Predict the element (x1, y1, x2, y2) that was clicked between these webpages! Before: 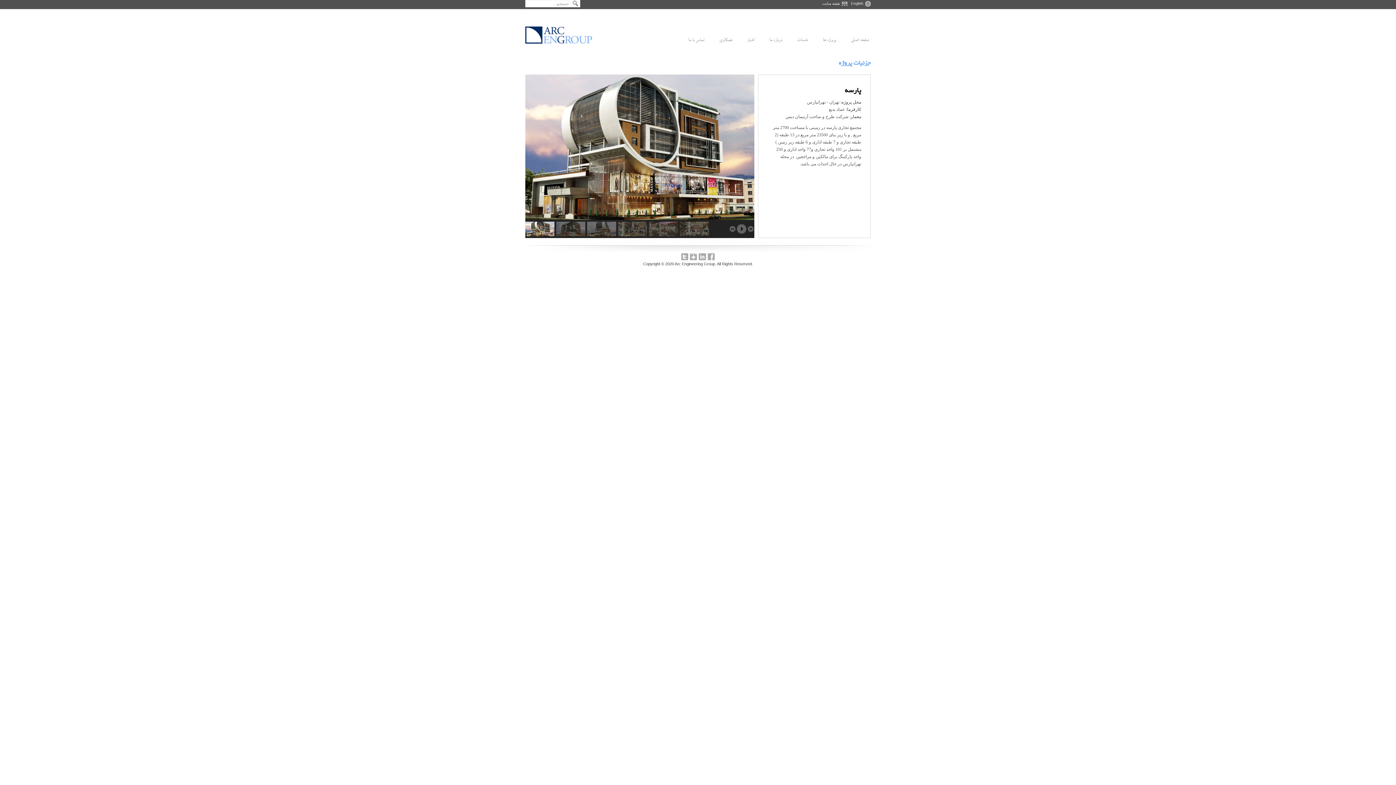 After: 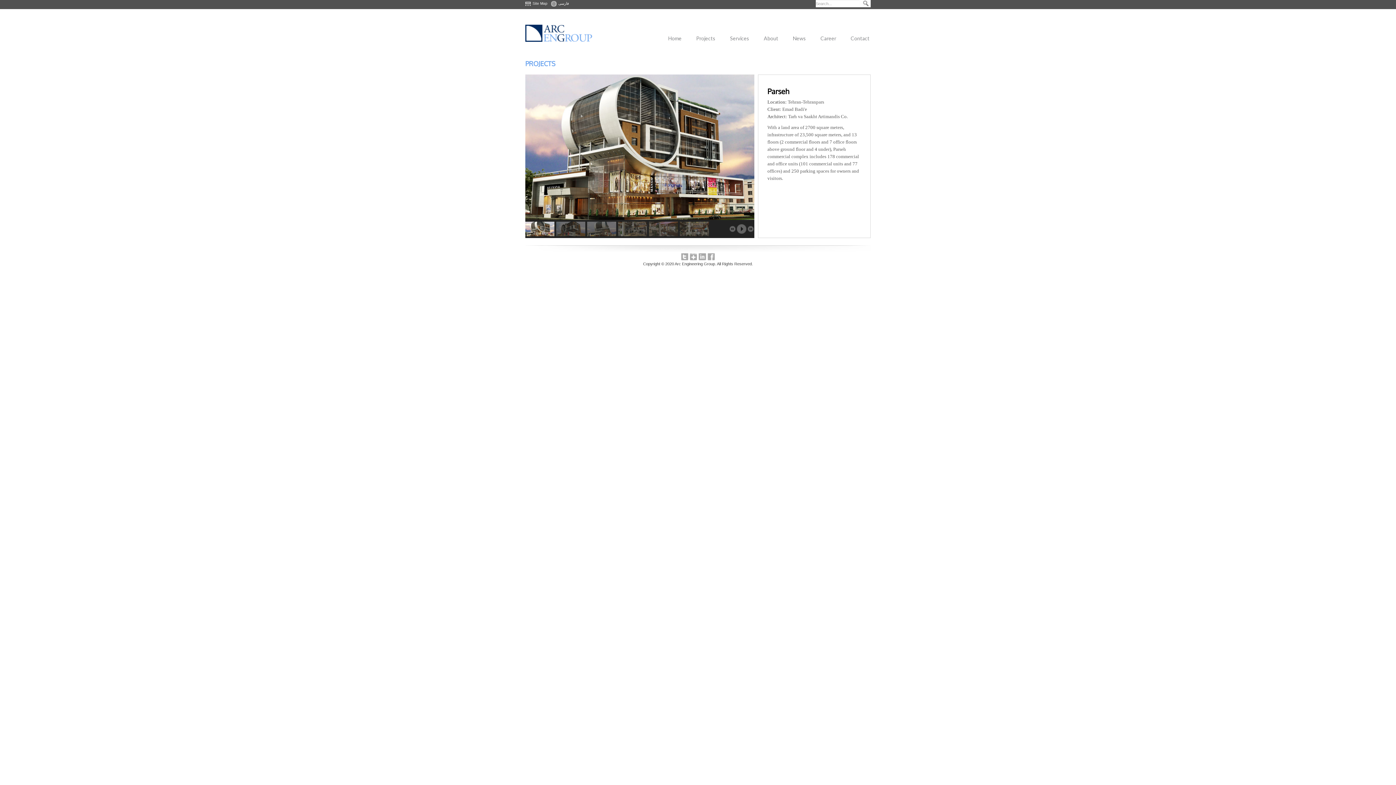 Action: label: English bbox: (851, 1, 863, 5)